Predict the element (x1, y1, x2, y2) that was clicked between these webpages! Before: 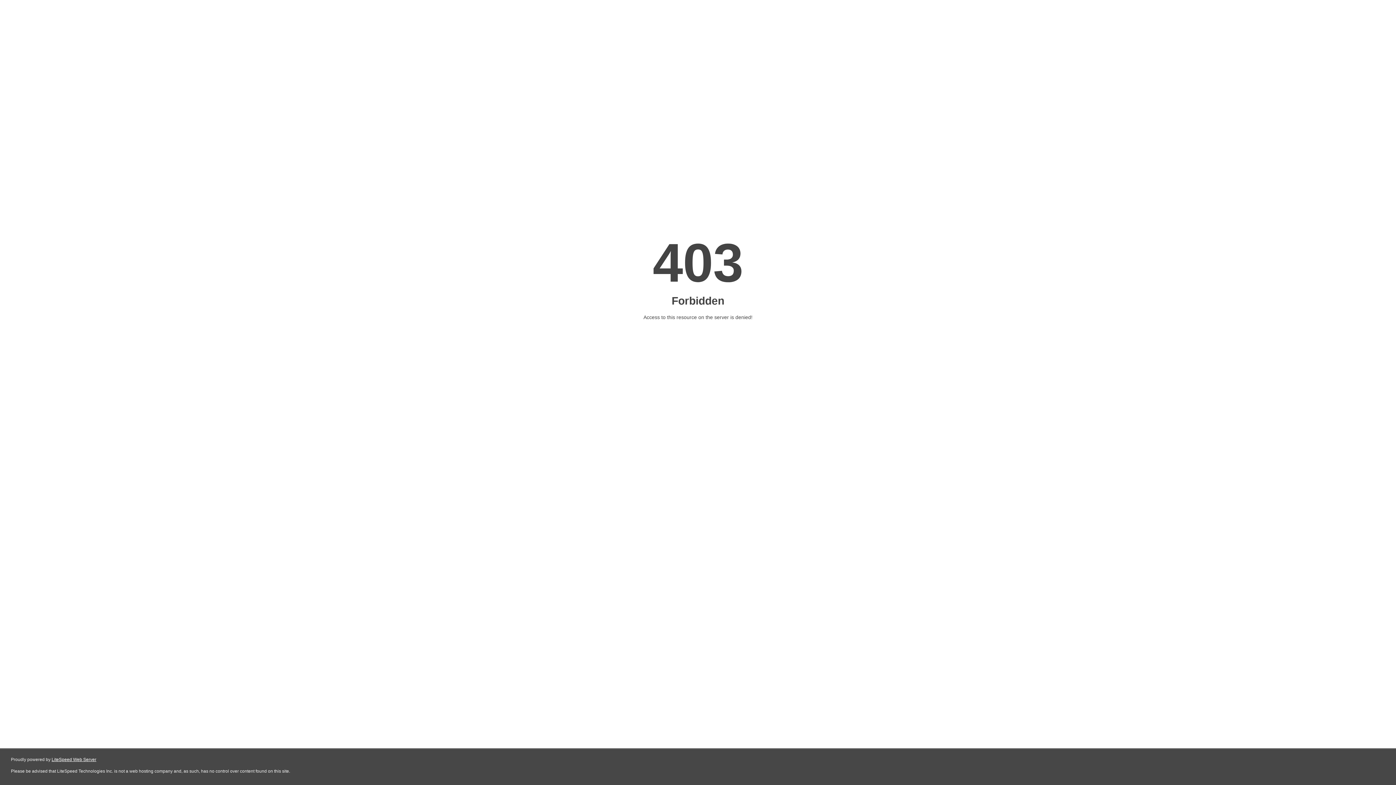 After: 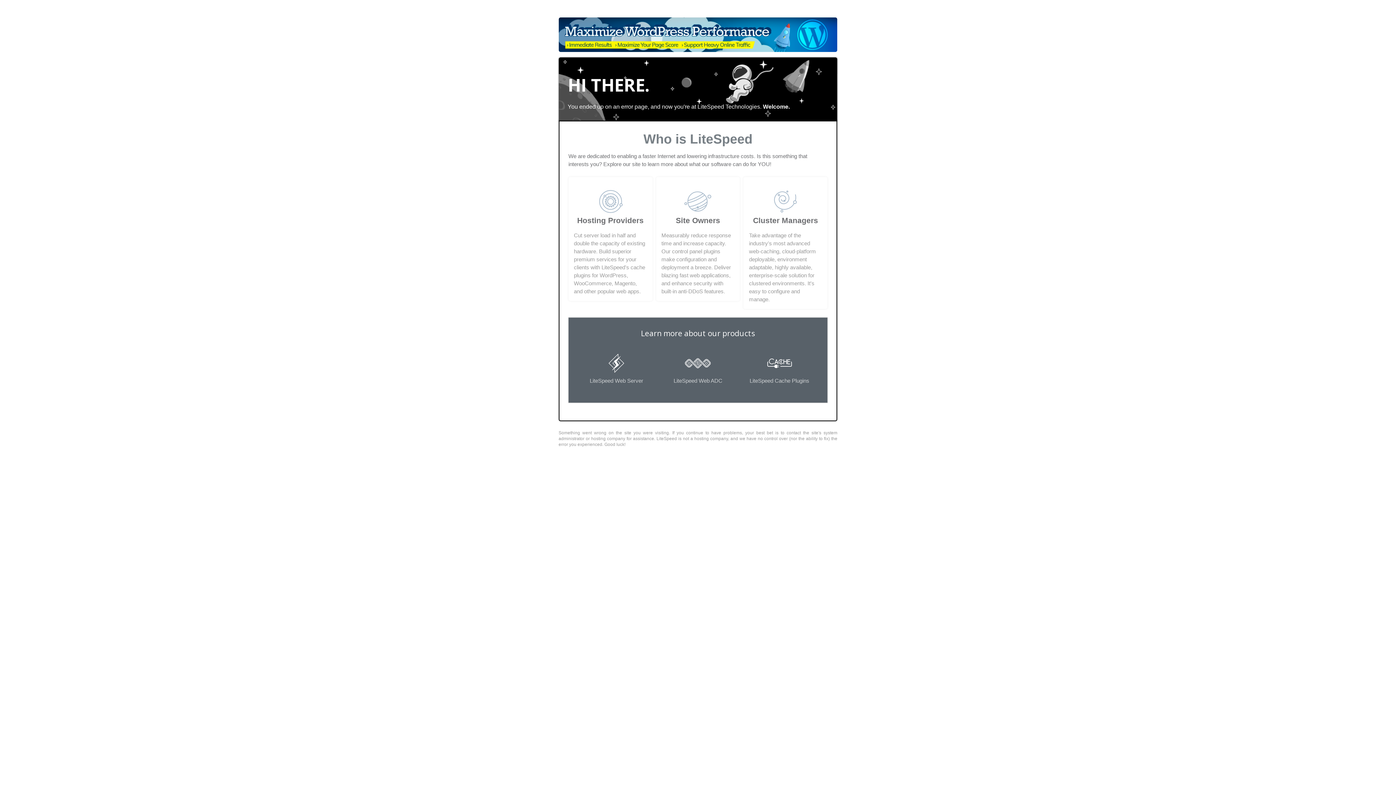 Action: bbox: (51, 757, 96, 762) label: LiteSpeed Web Server